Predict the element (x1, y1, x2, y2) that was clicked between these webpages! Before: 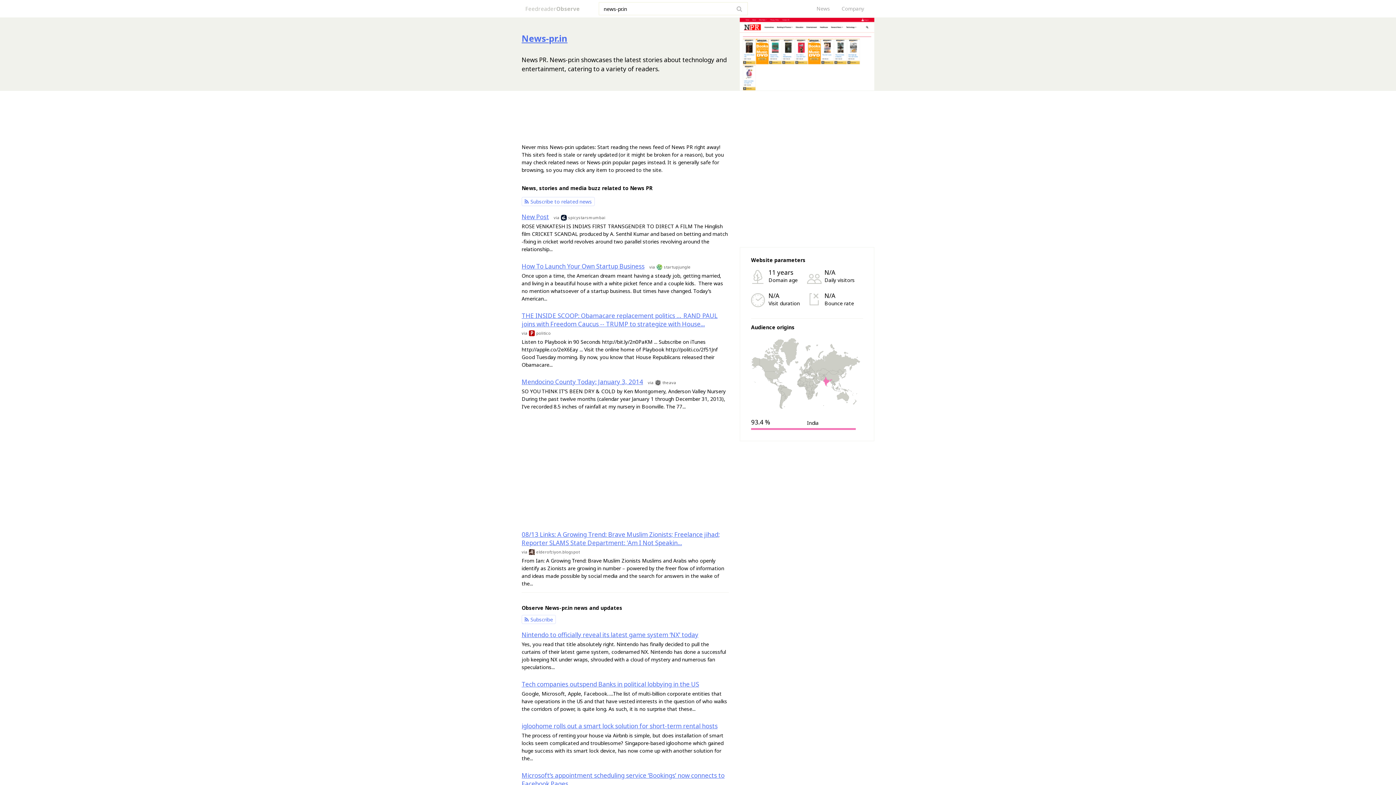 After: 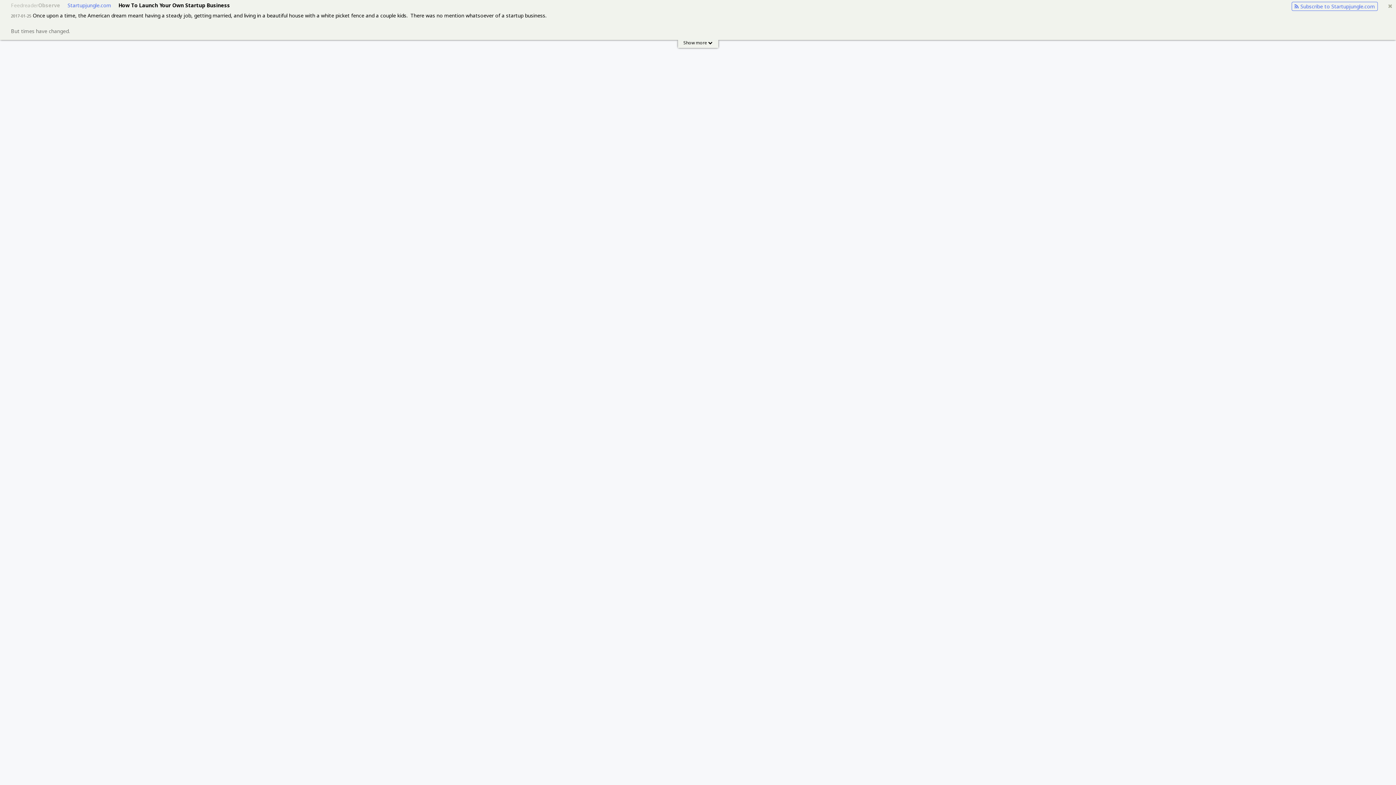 Action: bbox: (521, 262, 644, 270) label: How To Launch Your Own Startup Business